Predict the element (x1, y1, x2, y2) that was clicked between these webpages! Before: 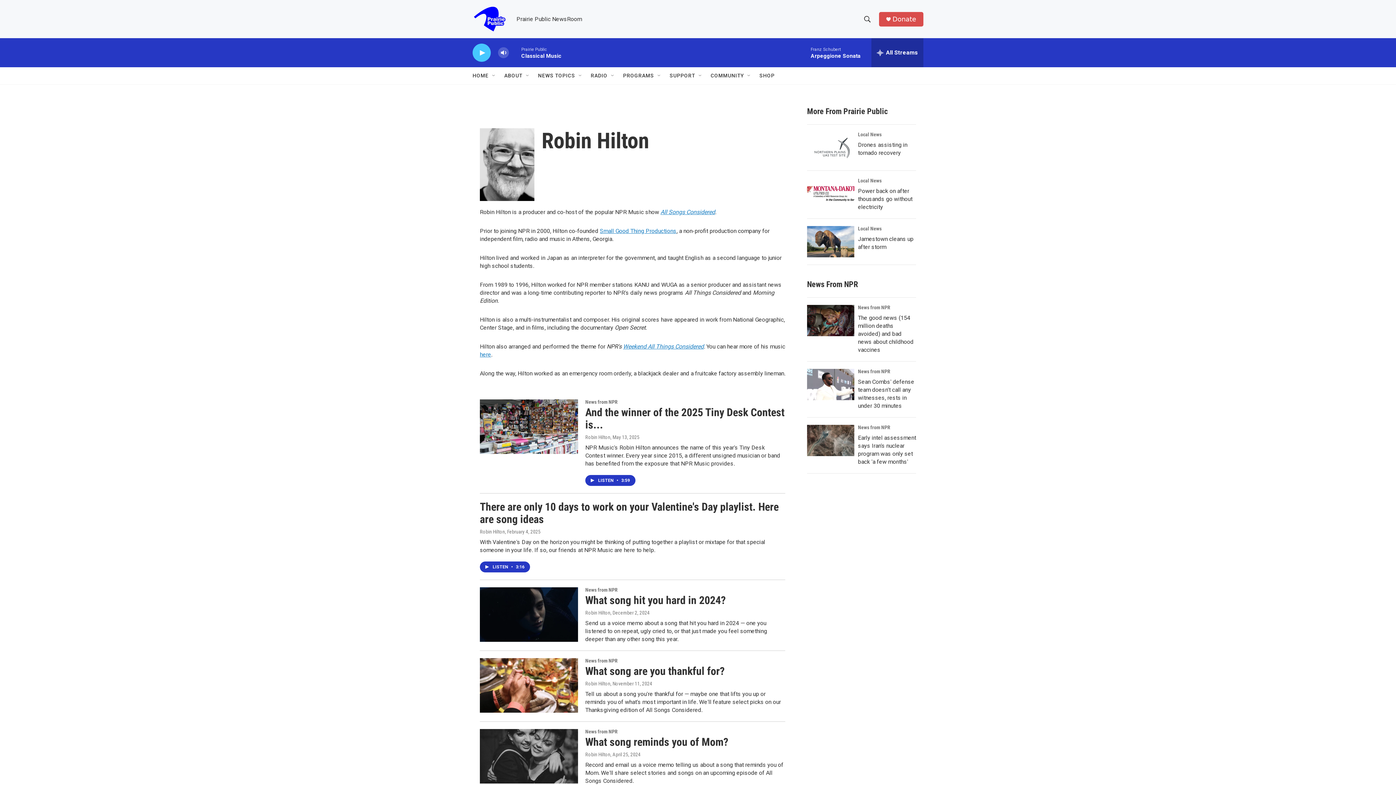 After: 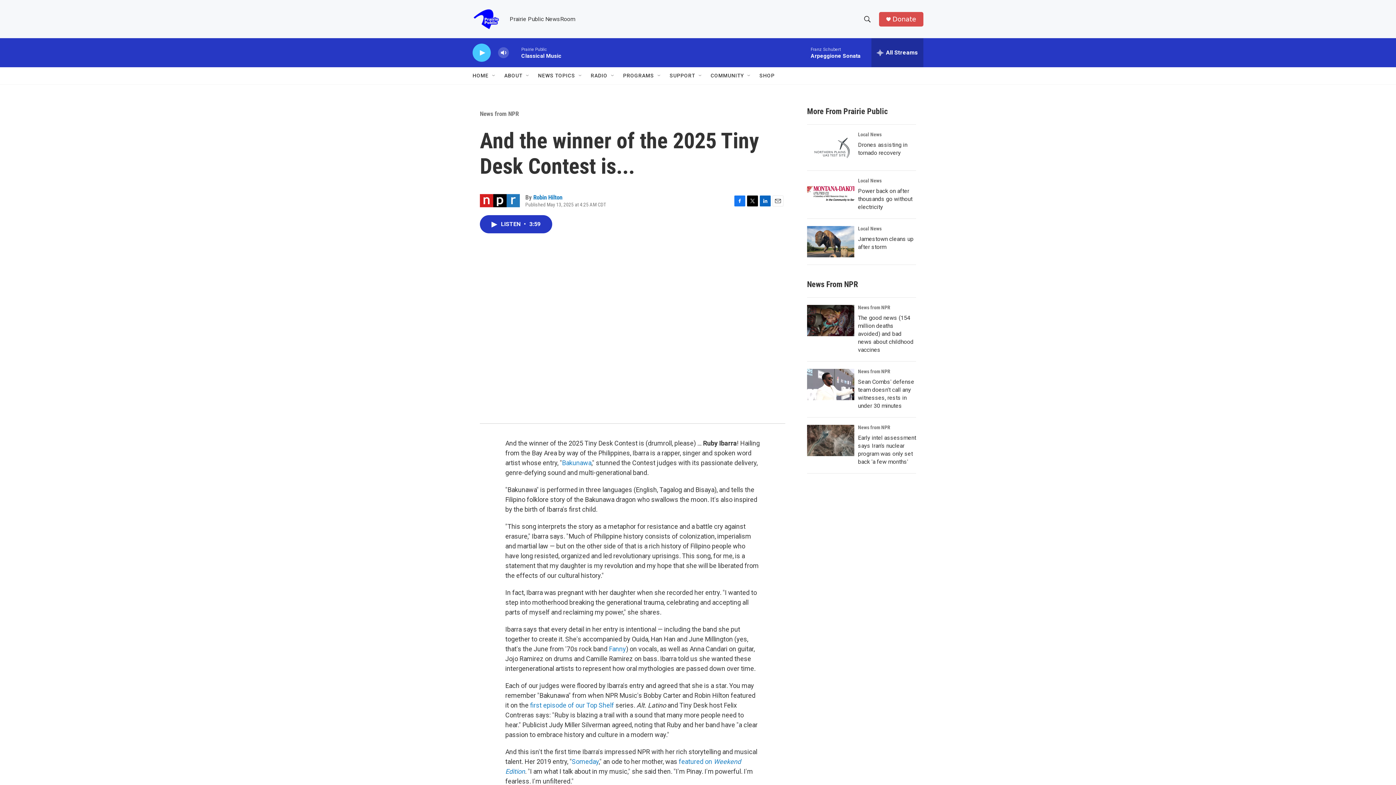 Action: label: And the winner of the 2025 Tiny Desk Contest is... bbox: (585, 406, 784, 431)